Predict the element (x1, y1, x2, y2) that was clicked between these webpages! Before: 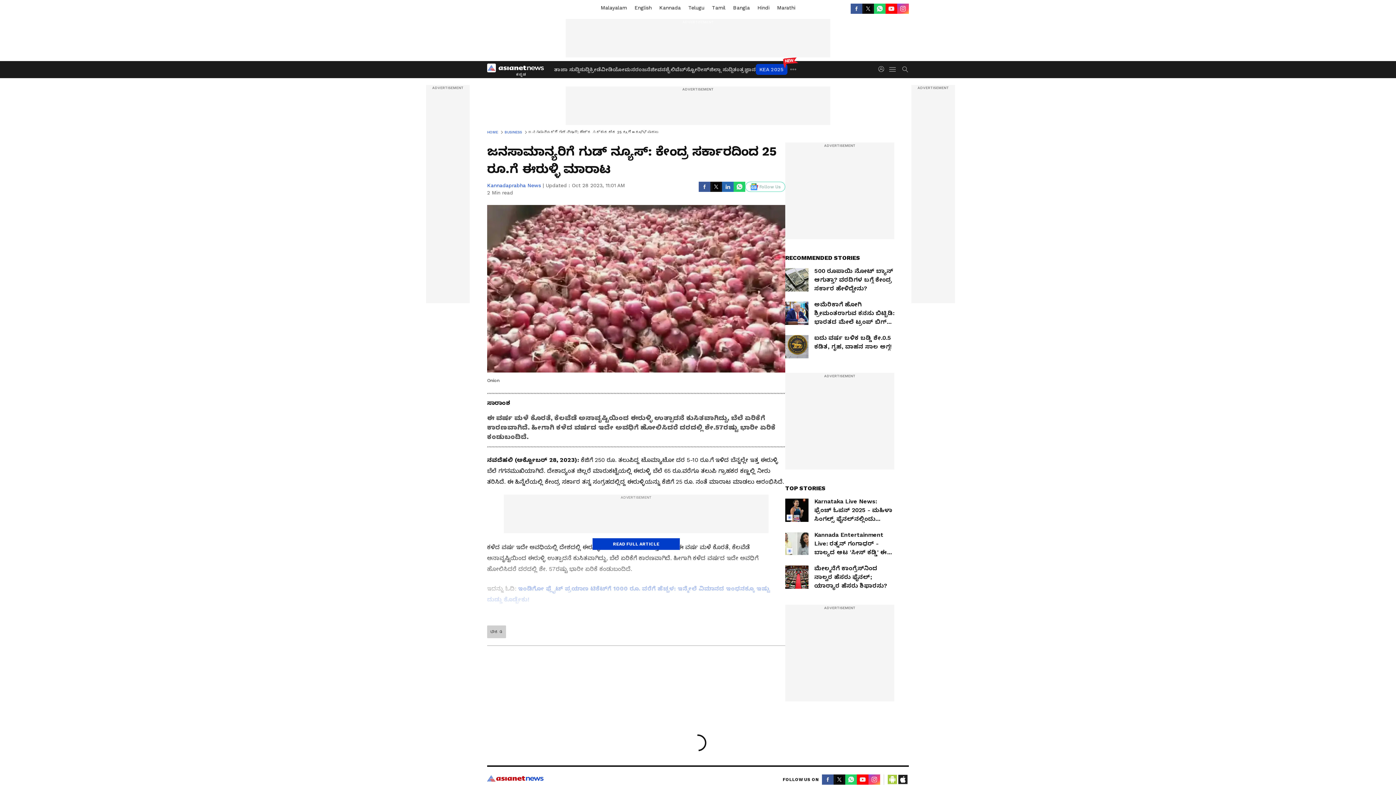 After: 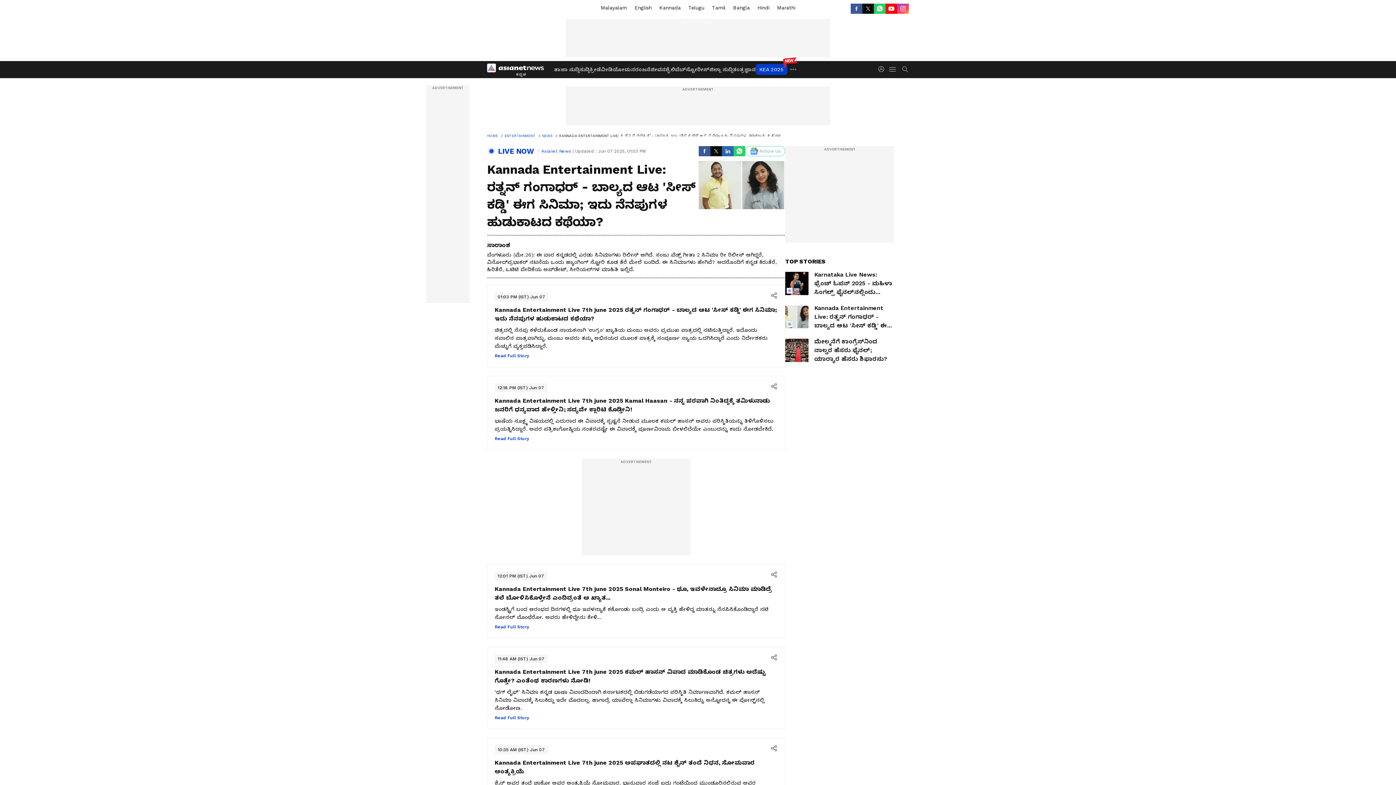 Action: label: Kannada Entertainment Live: ರತ್ನನ್ ಗಂಗಾಧರ್ - ಬಾಲ್ಯದ ಆಟ 'ಸೀಸ್ ಕಡ್ಡಿ' ಈಗ ಸಿನಿಮಾ; ಇದು ನೆನಪುಗಳ ಹುಡುಕಾಟದ ಕಥೆಯಾ? bbox: (785, 532, 894, 557)